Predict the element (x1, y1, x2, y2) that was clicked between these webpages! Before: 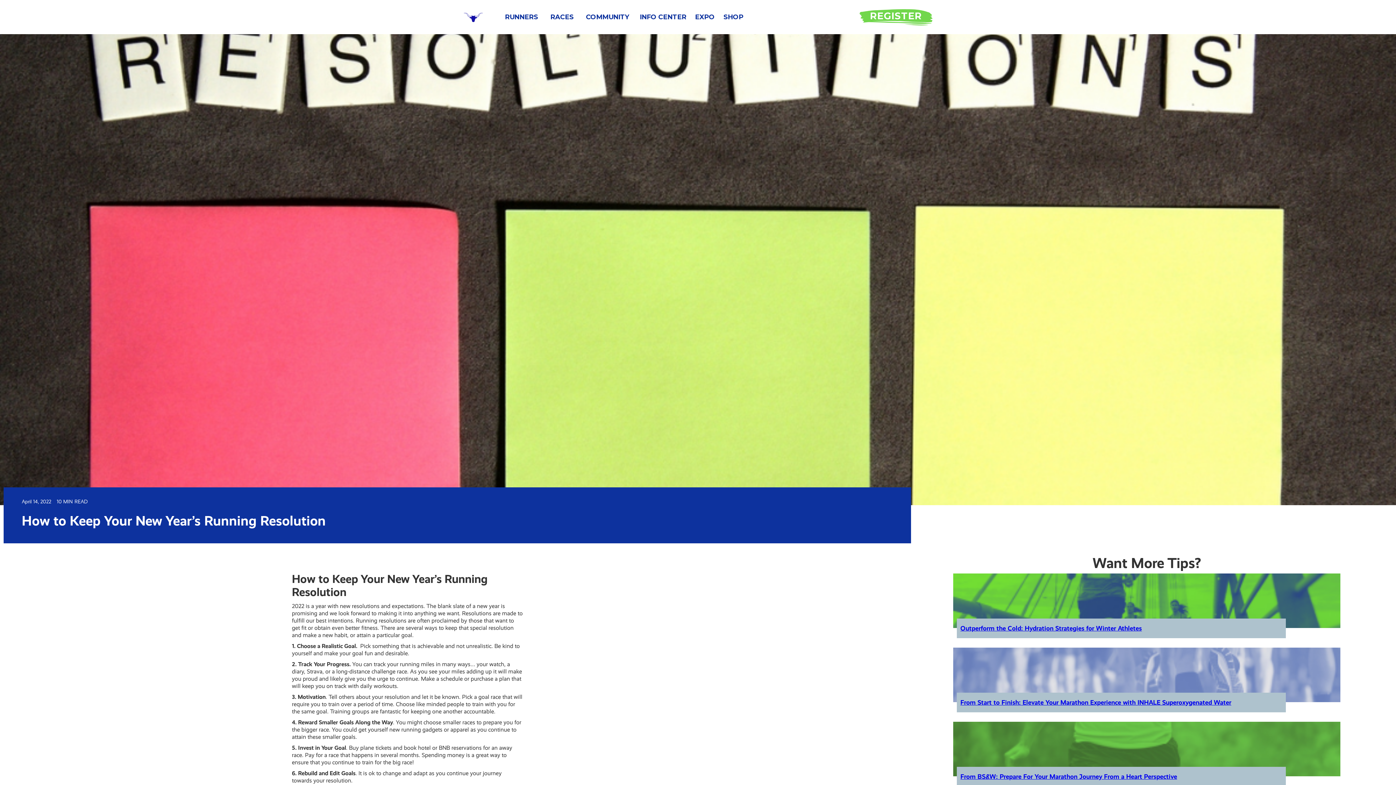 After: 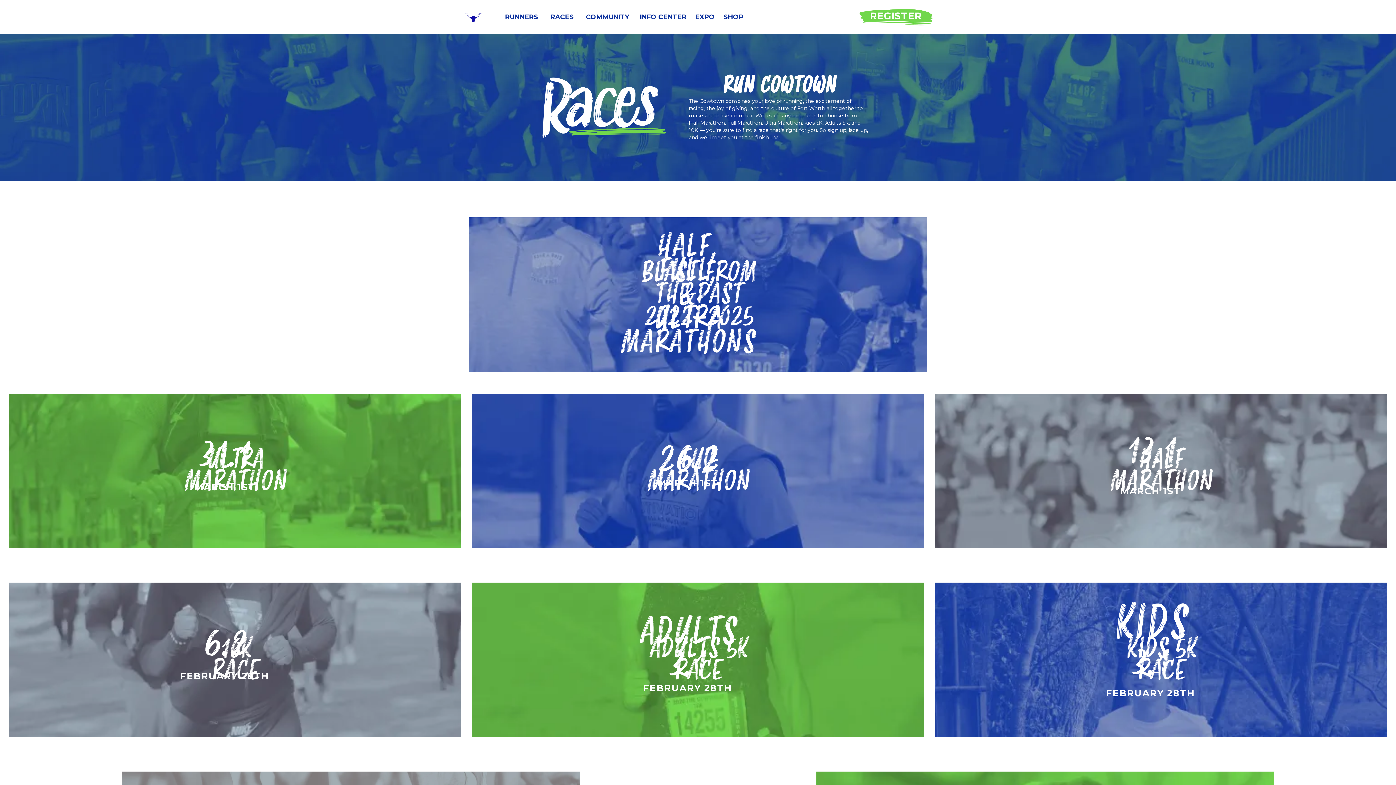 Action: bbox: (546, 6, 578, 28) label: RACES